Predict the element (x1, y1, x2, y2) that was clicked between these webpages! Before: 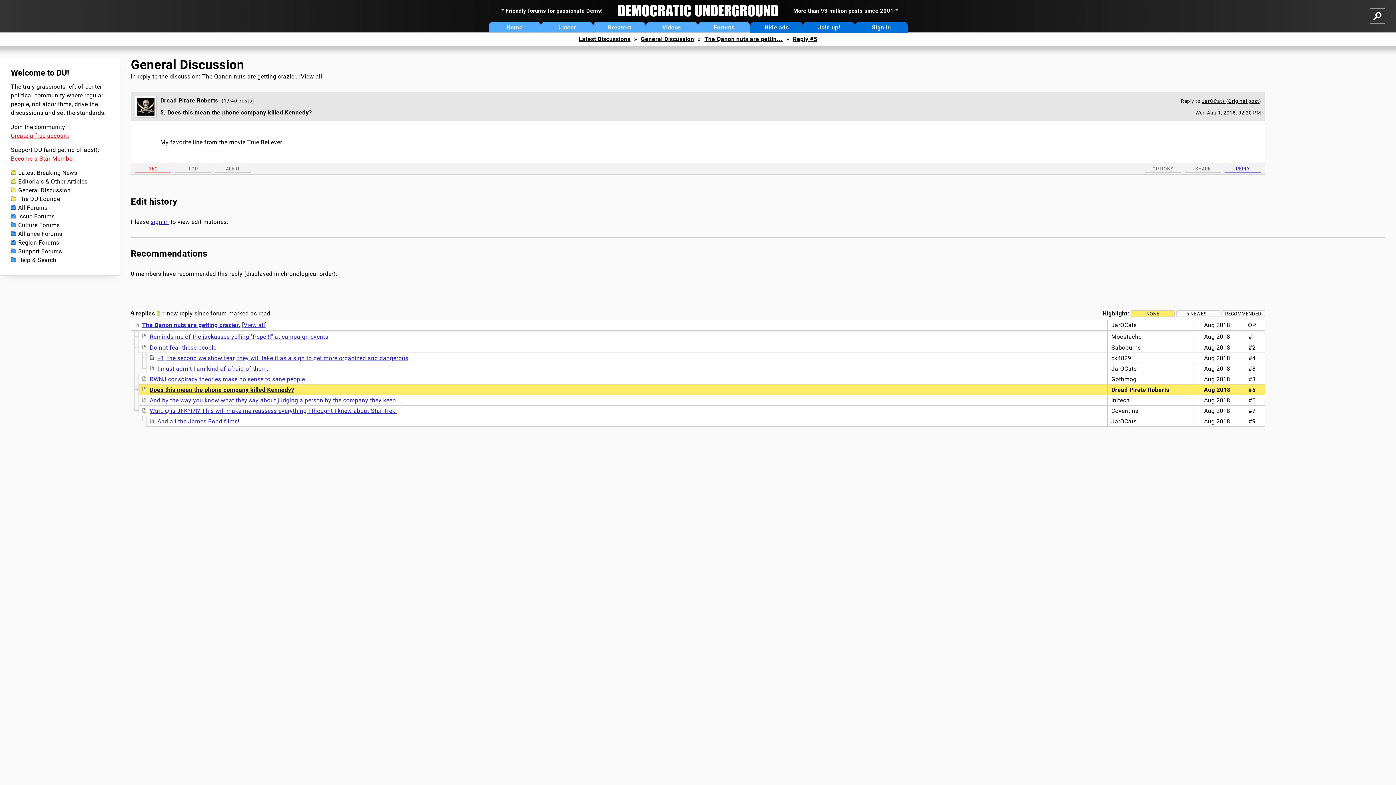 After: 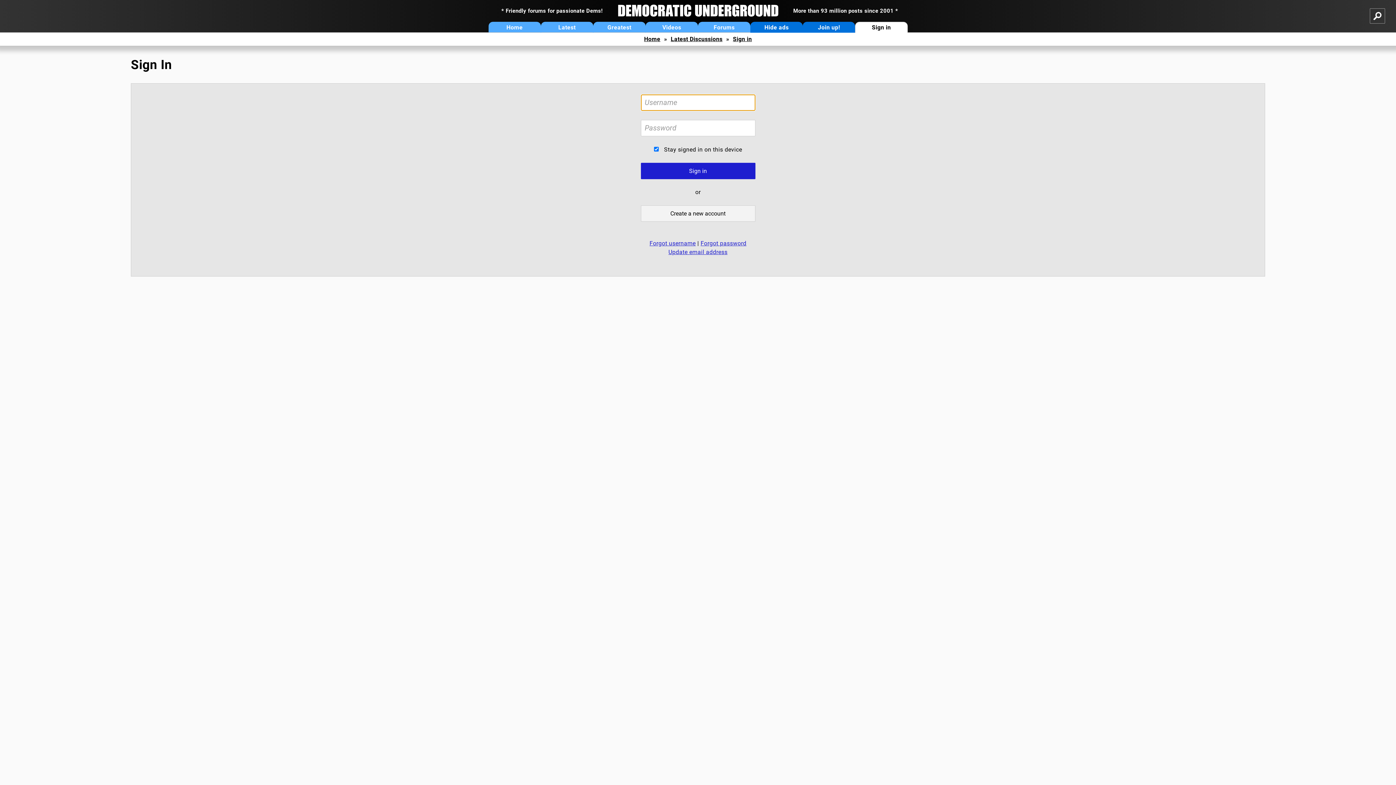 Action: label: sign in bbox: (150, 218, 168, 225)